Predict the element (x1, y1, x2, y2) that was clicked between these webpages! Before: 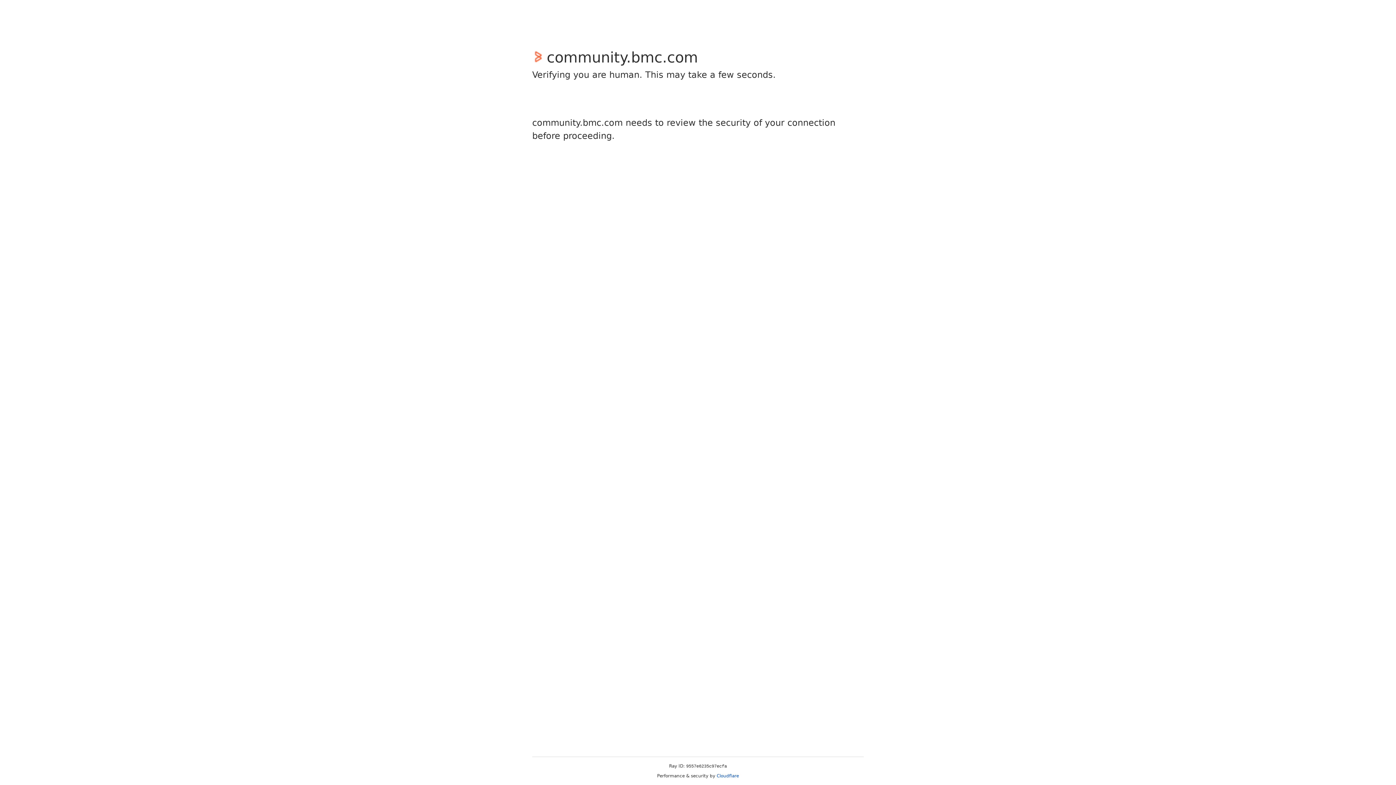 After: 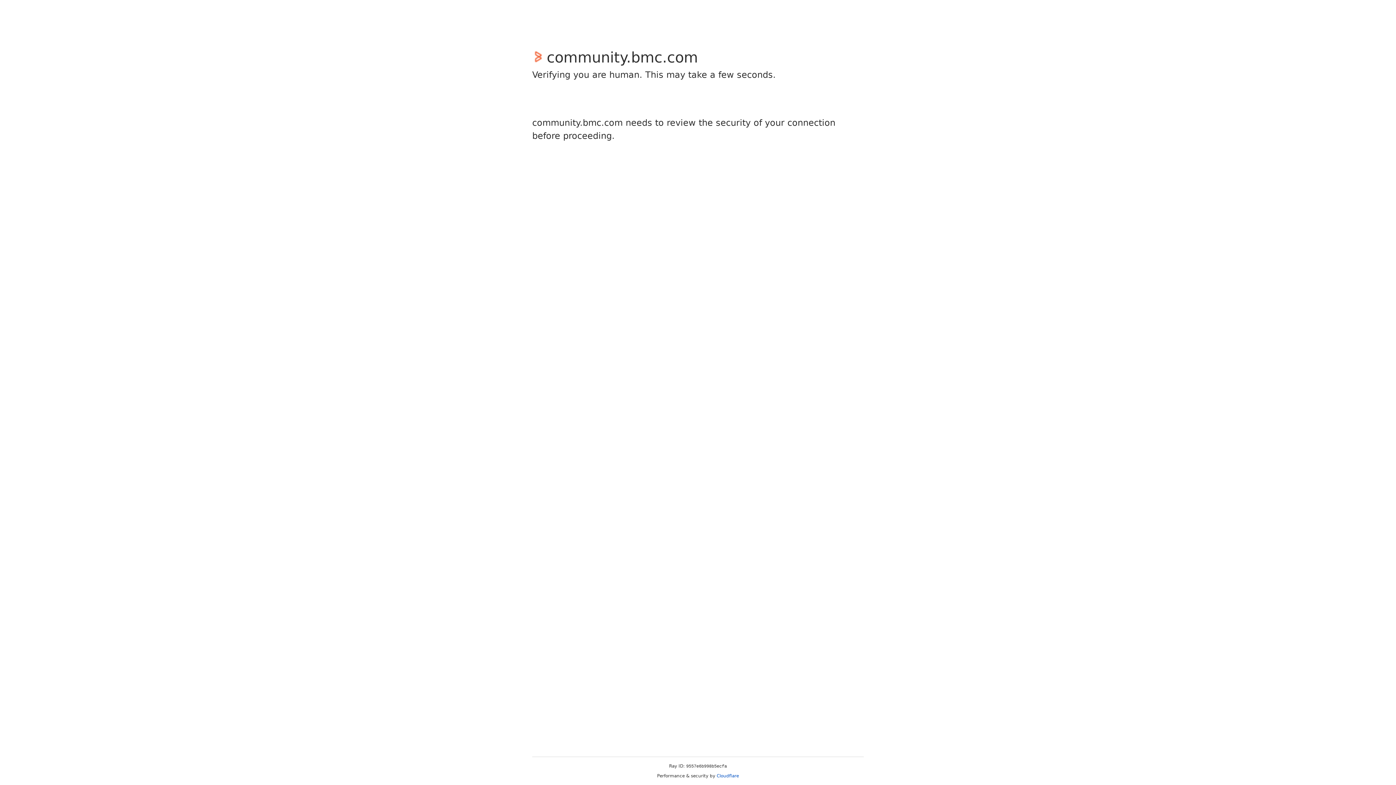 Action: bbox: (716, 773, 739, 778) label: Cloudflare